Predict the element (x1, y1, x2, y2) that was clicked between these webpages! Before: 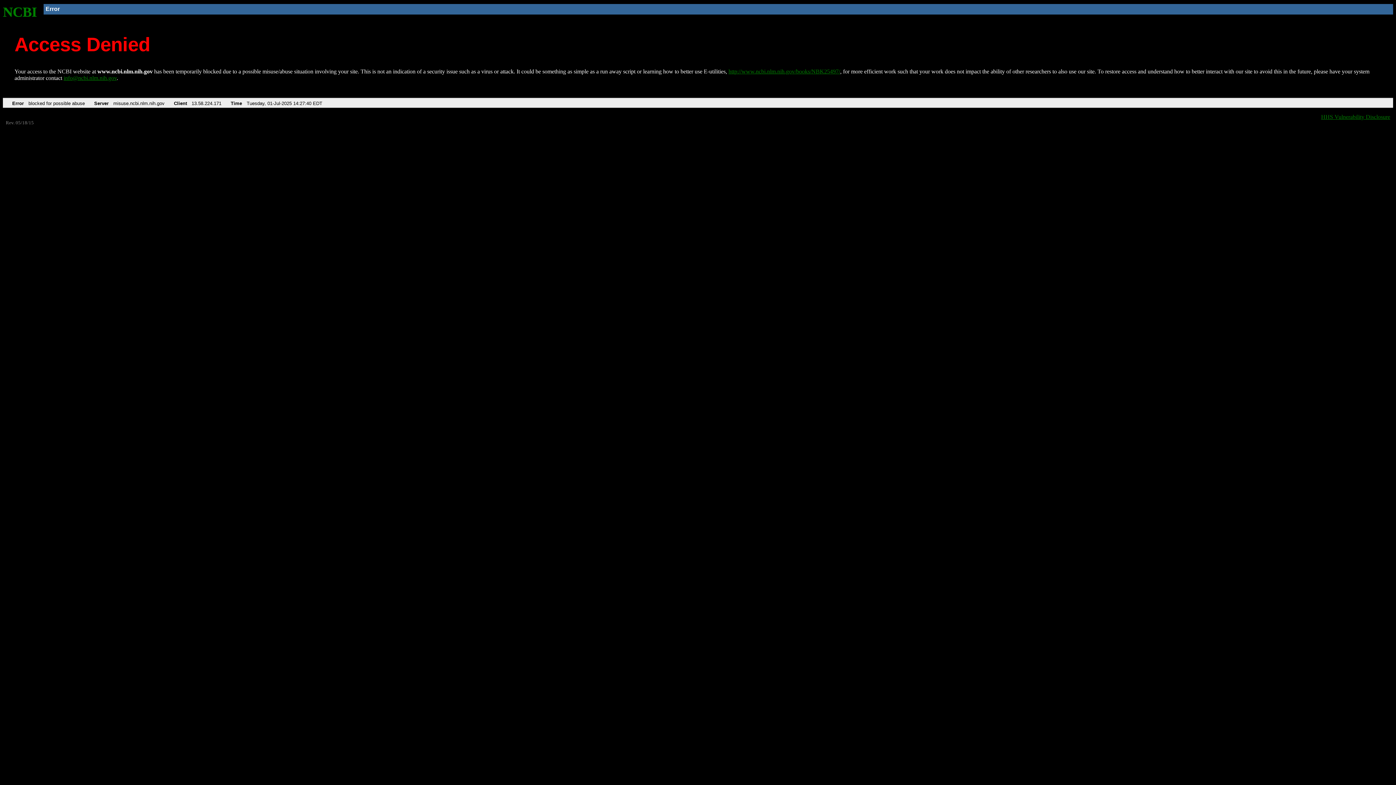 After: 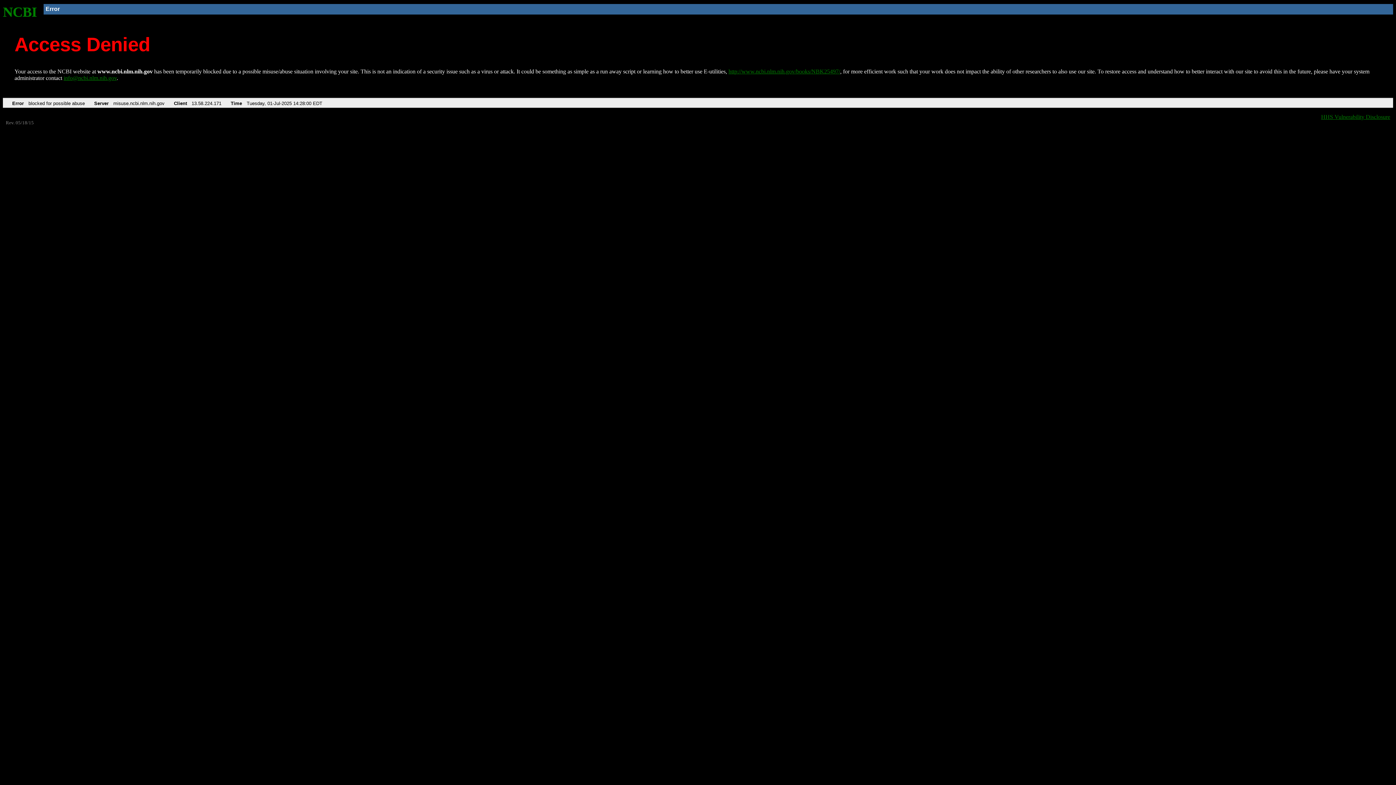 Action: bbox: (2, 4, 37, 19) label: NCBI